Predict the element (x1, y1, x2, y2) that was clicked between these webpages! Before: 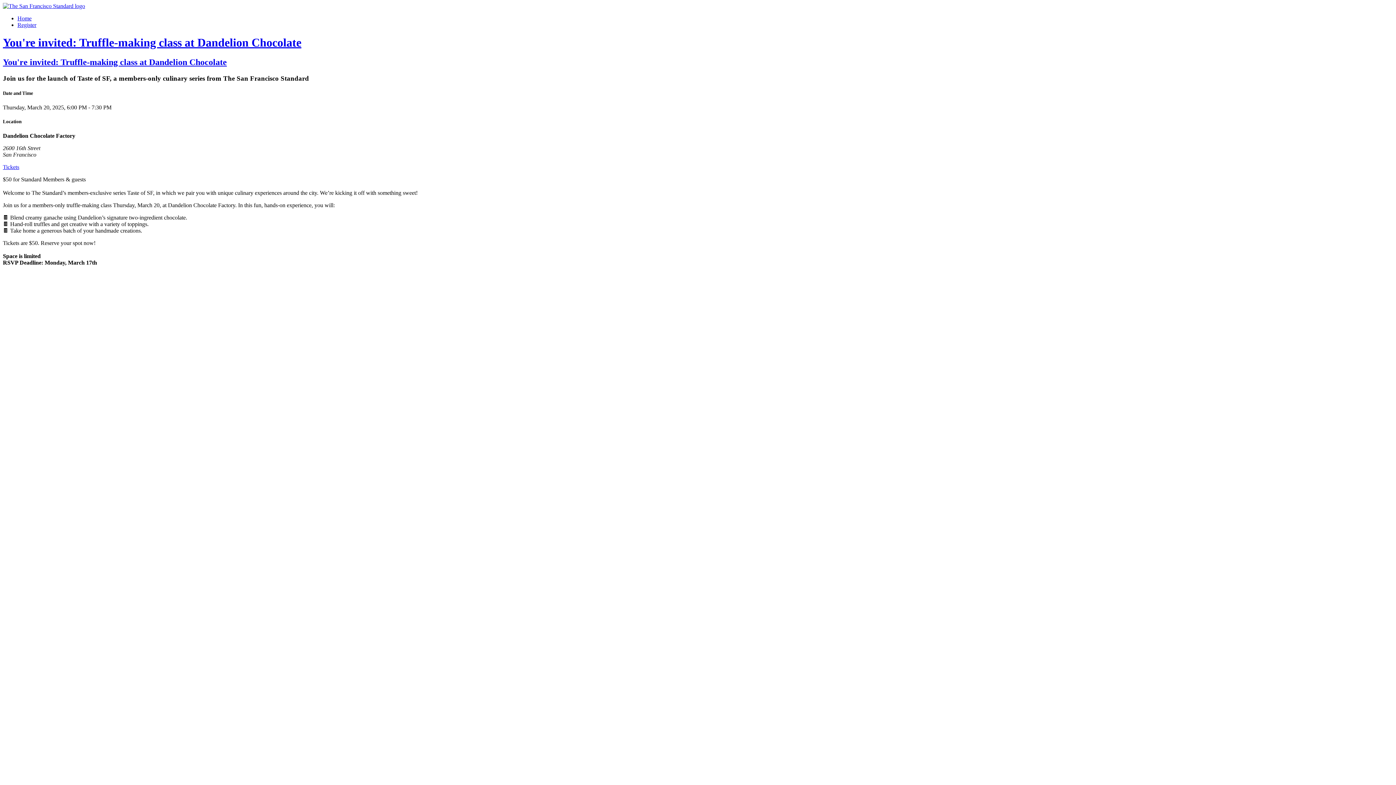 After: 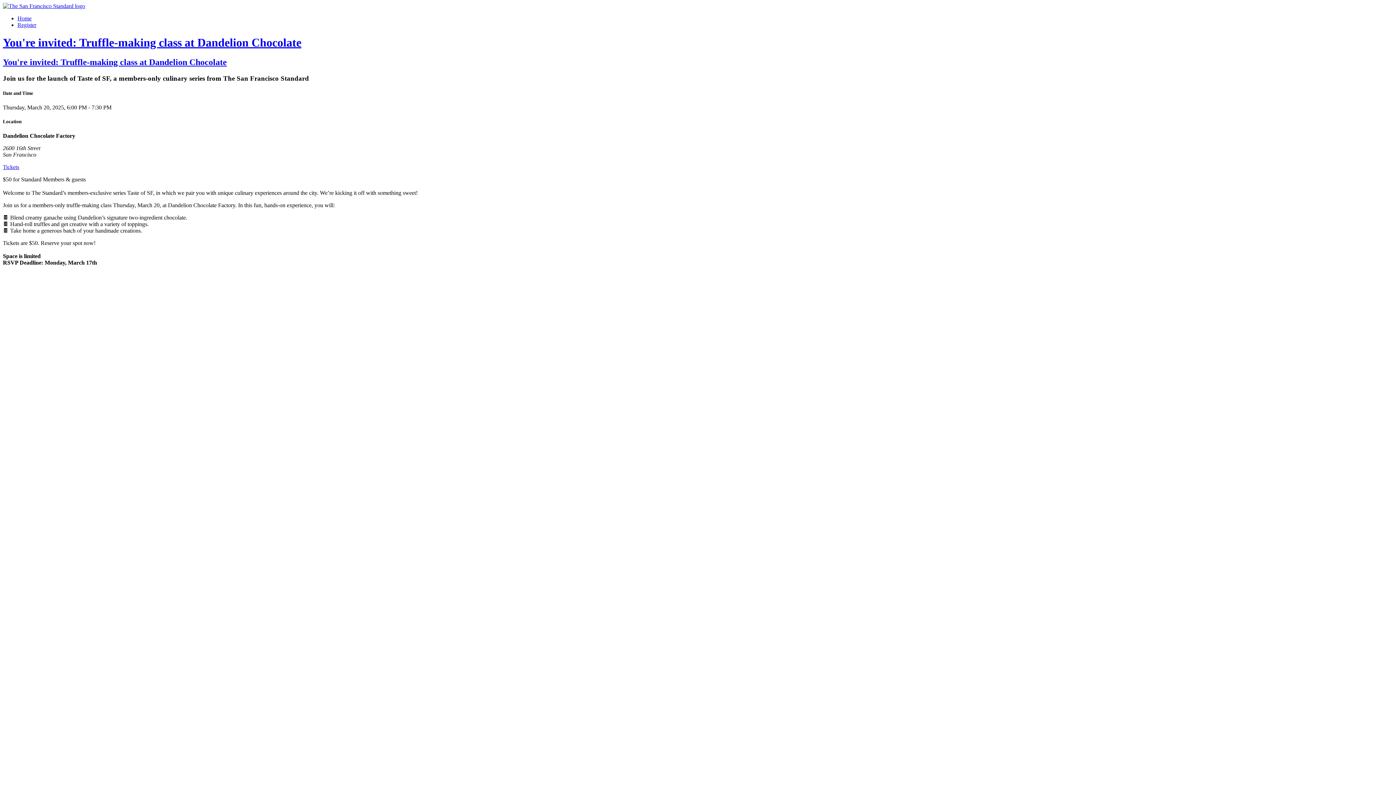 Action: bbox: (2, 57, 226, 66) label: You're invited: Truffle-making class at Dandelion Chocolate